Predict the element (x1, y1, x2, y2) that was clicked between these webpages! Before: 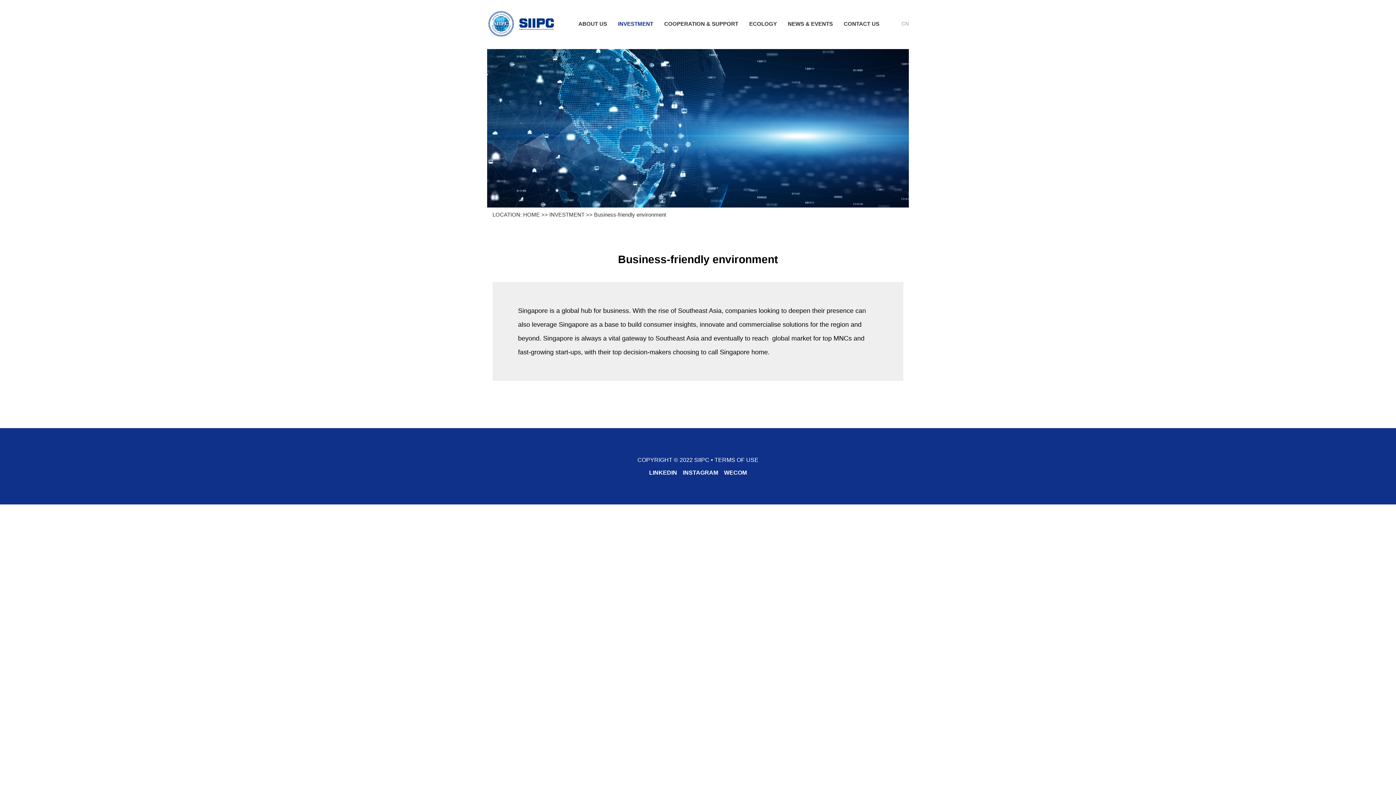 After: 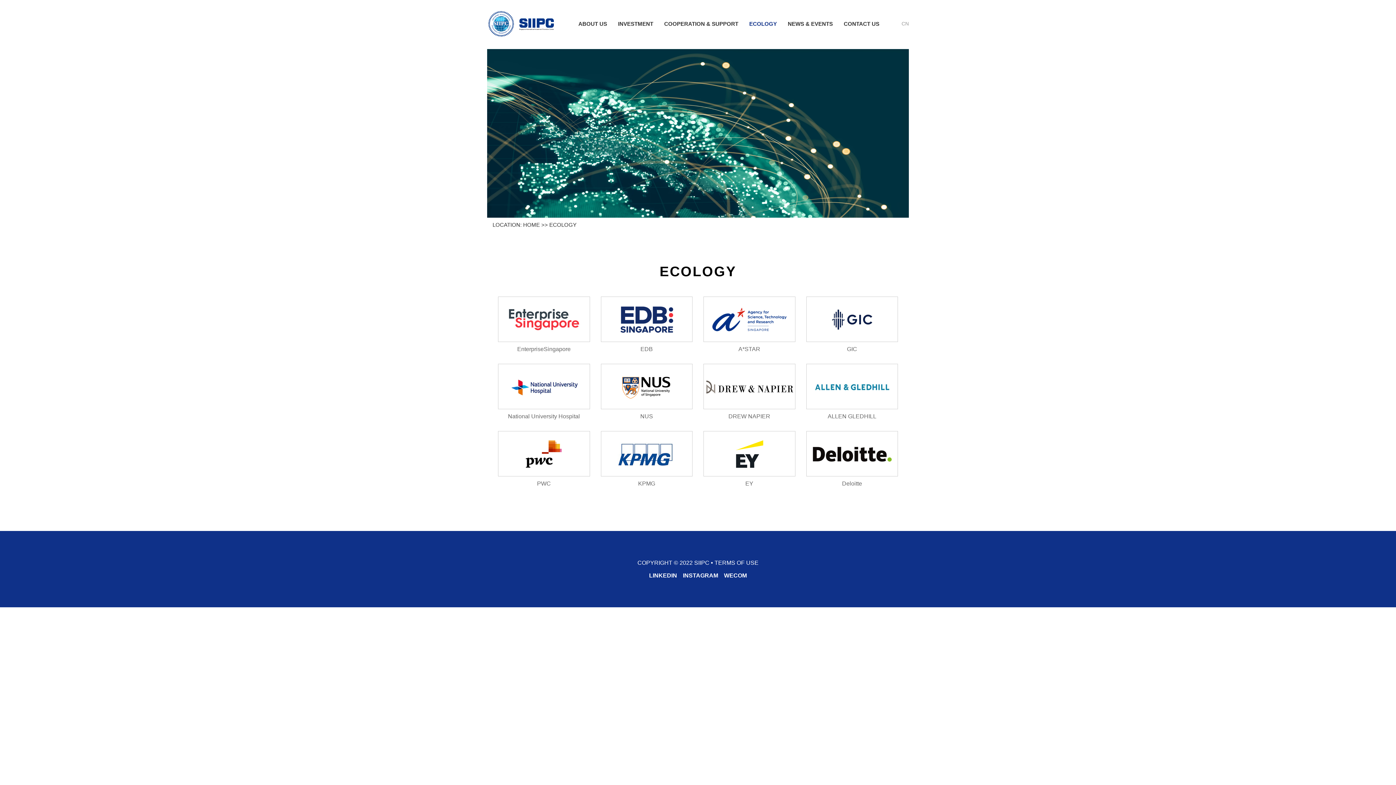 Action: bbox: (749, 7, 777, 40) label: ECOLOGY